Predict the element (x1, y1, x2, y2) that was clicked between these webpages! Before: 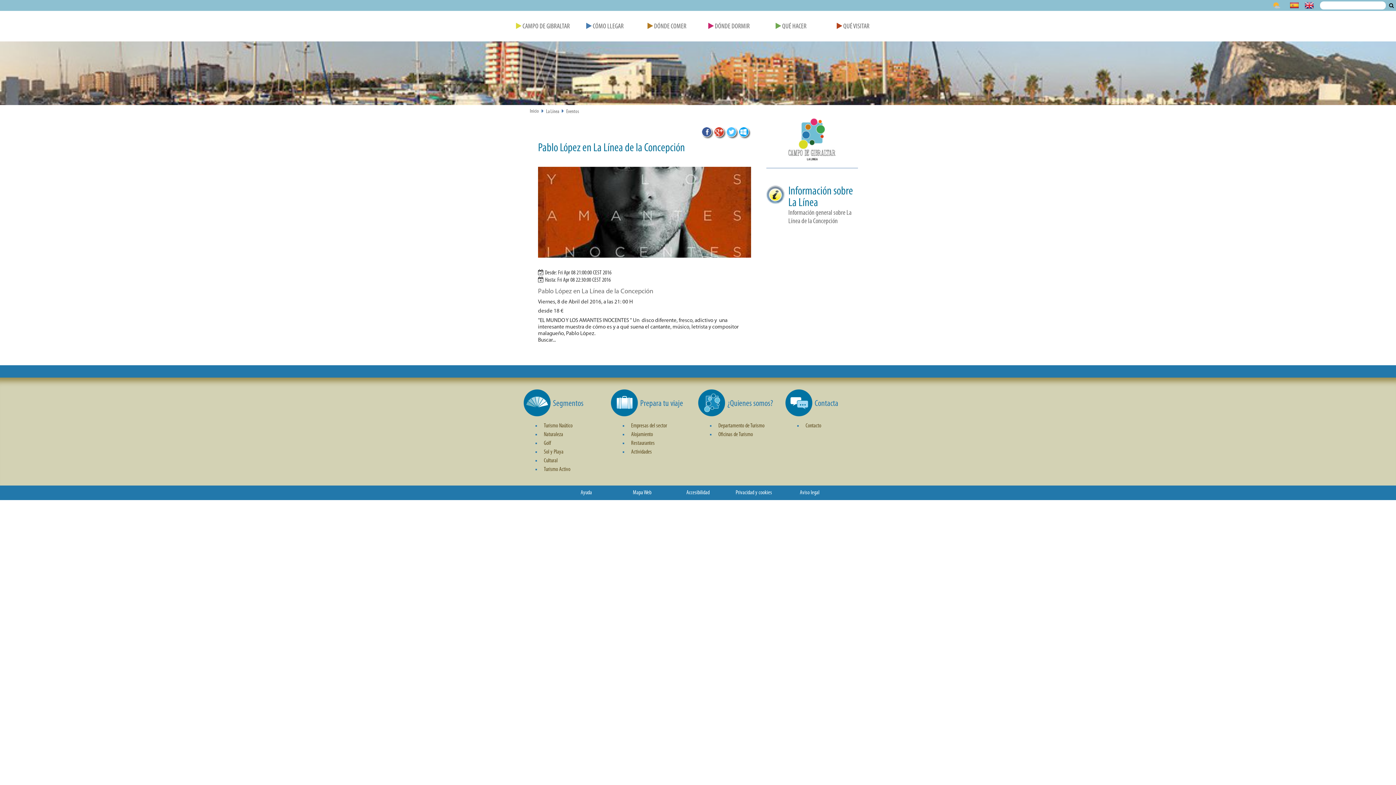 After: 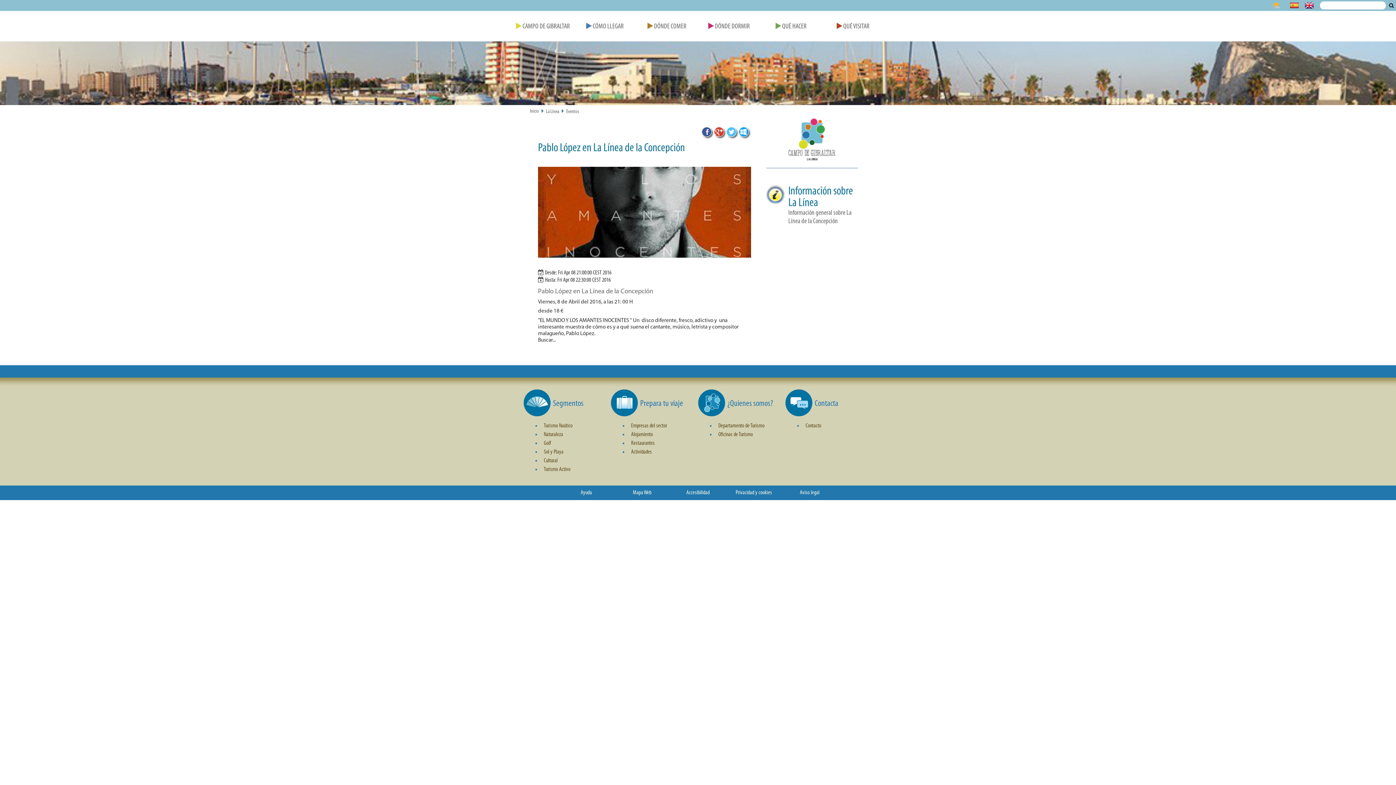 Action: label: Mapa Web bbox: (633, 490, 651, 496)